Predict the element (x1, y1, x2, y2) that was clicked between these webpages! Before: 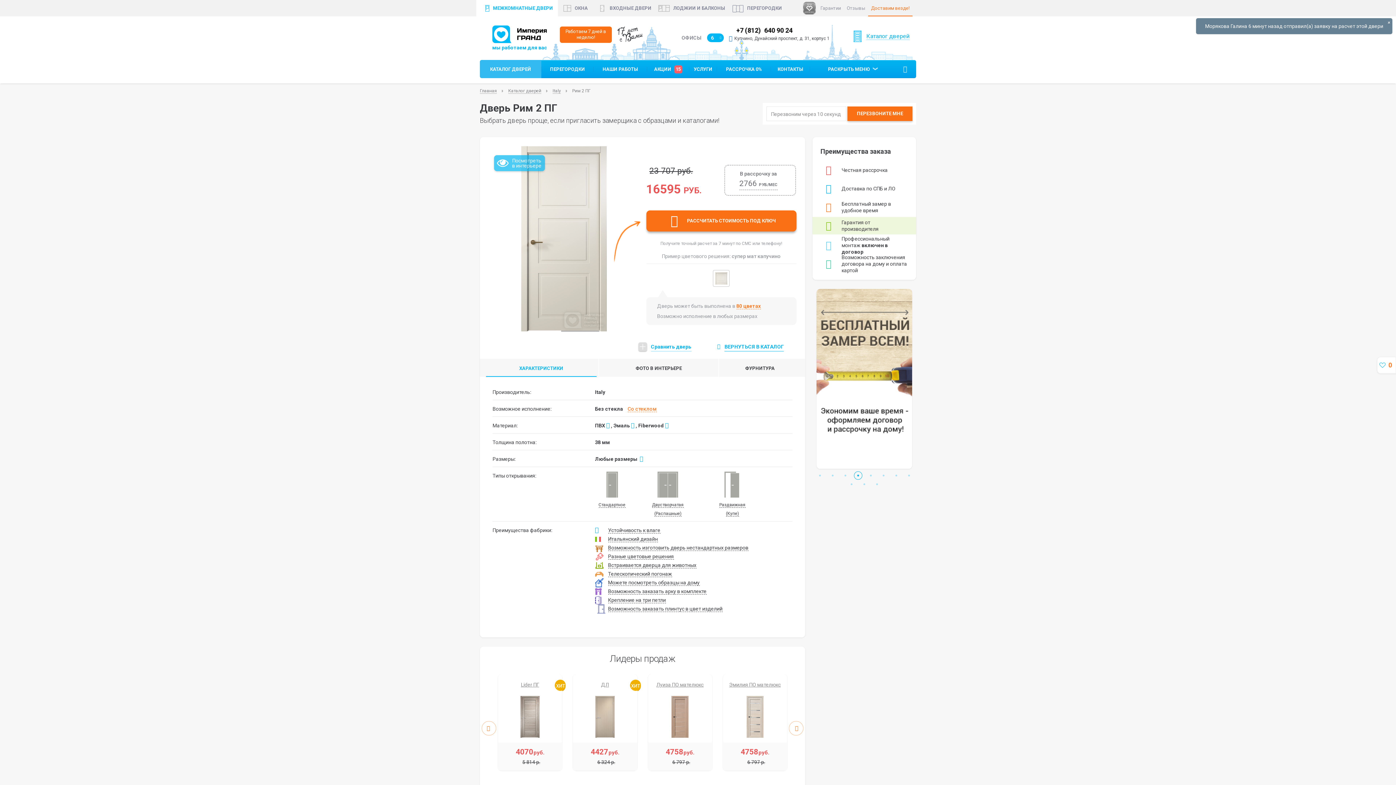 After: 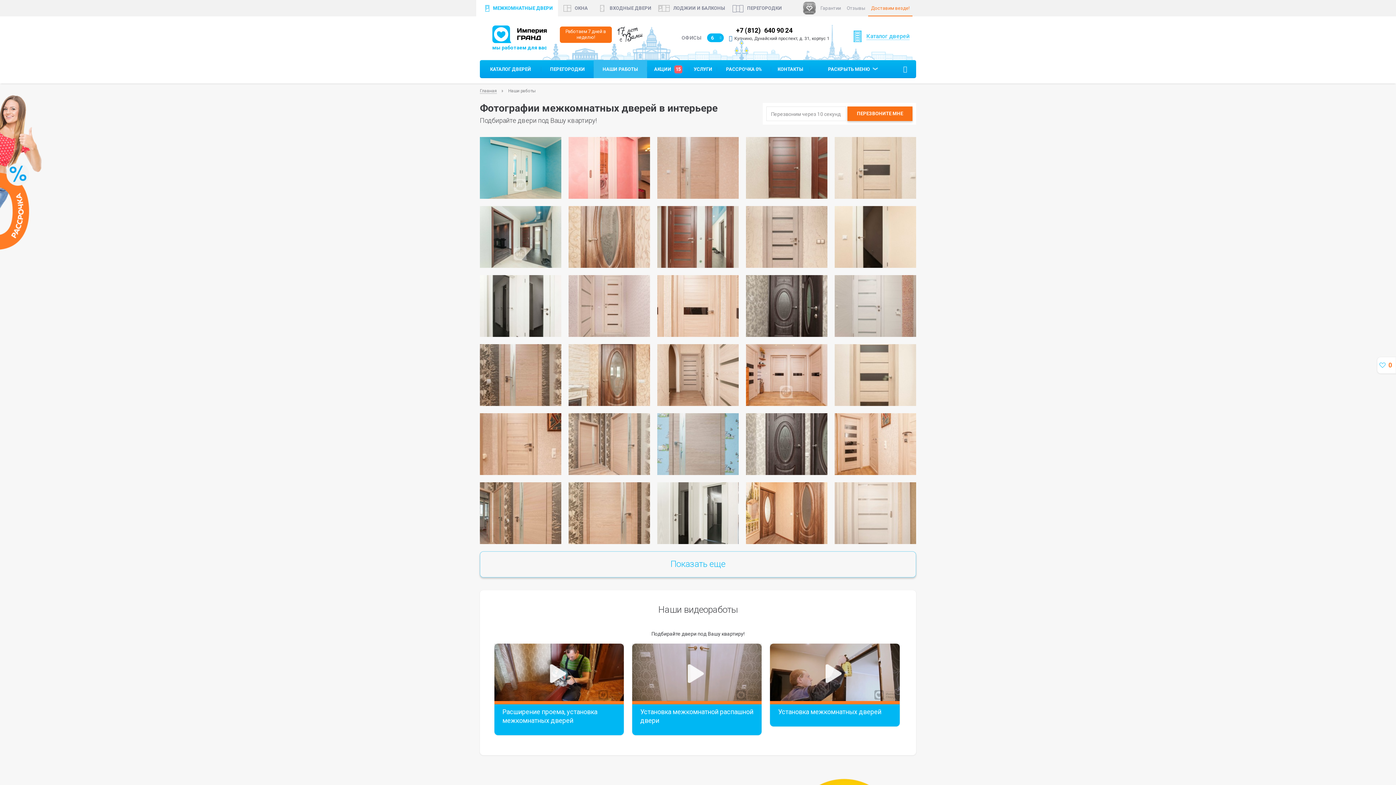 Action: bbox: (593, 60, 647, 78) label: НАШИ РАБОТЫ